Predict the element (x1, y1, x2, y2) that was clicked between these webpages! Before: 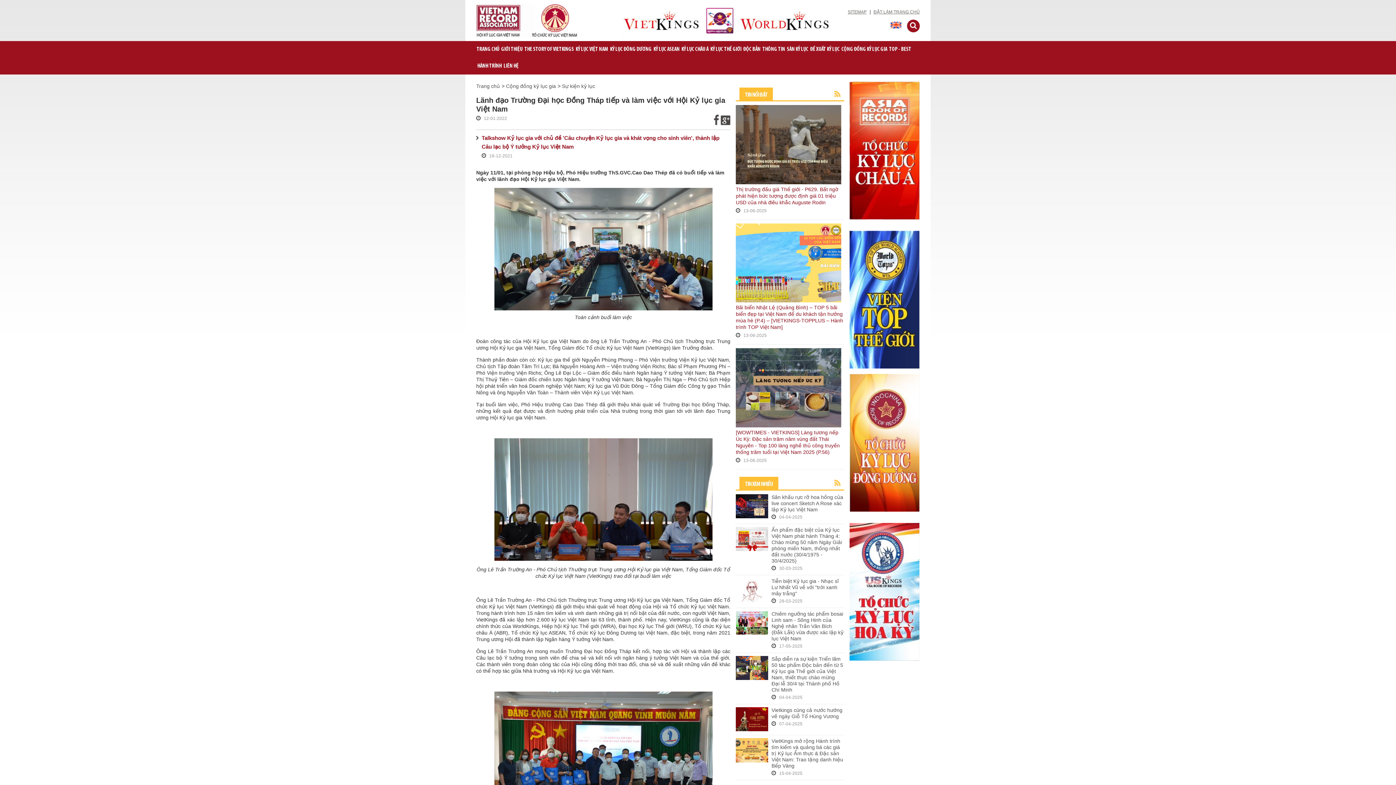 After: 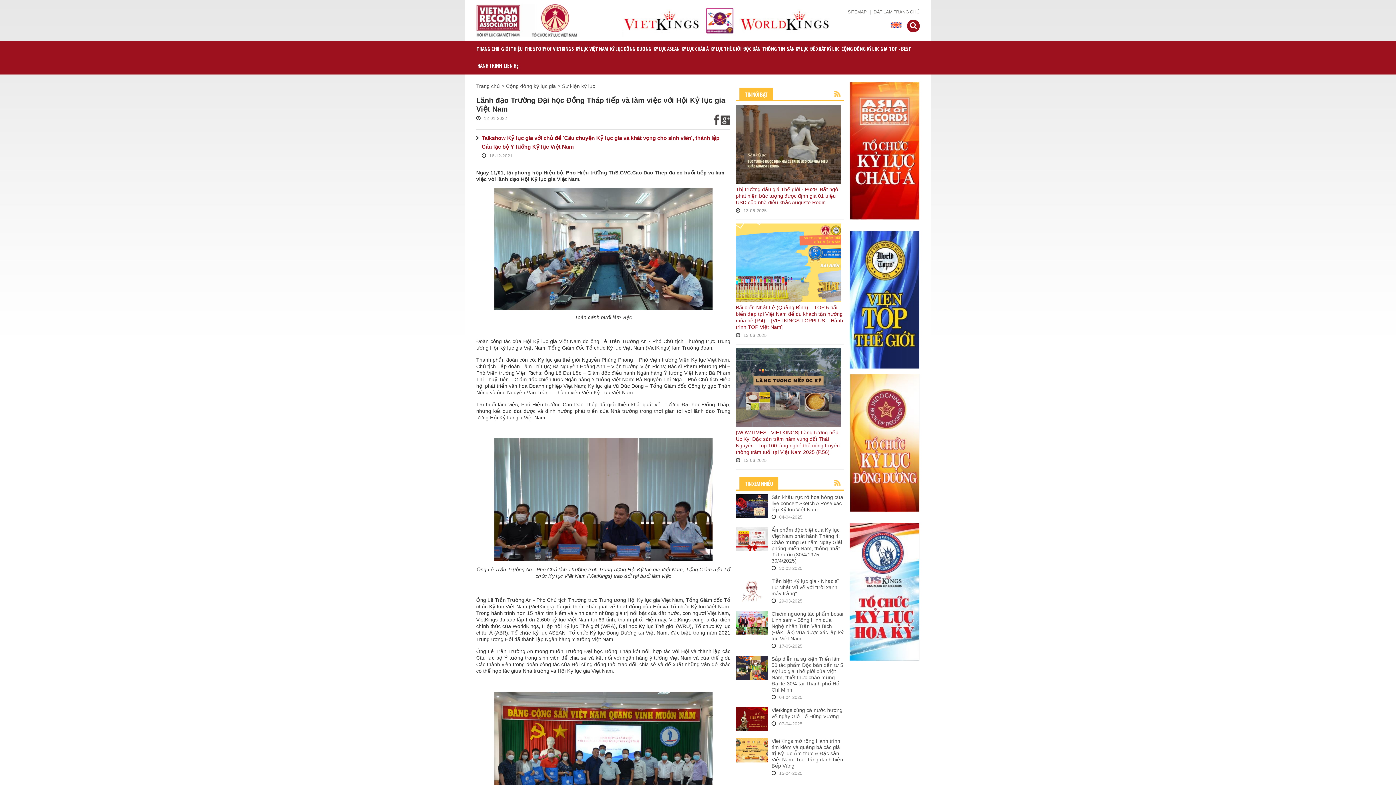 Action: bbox: (890, 21, 901, 28)